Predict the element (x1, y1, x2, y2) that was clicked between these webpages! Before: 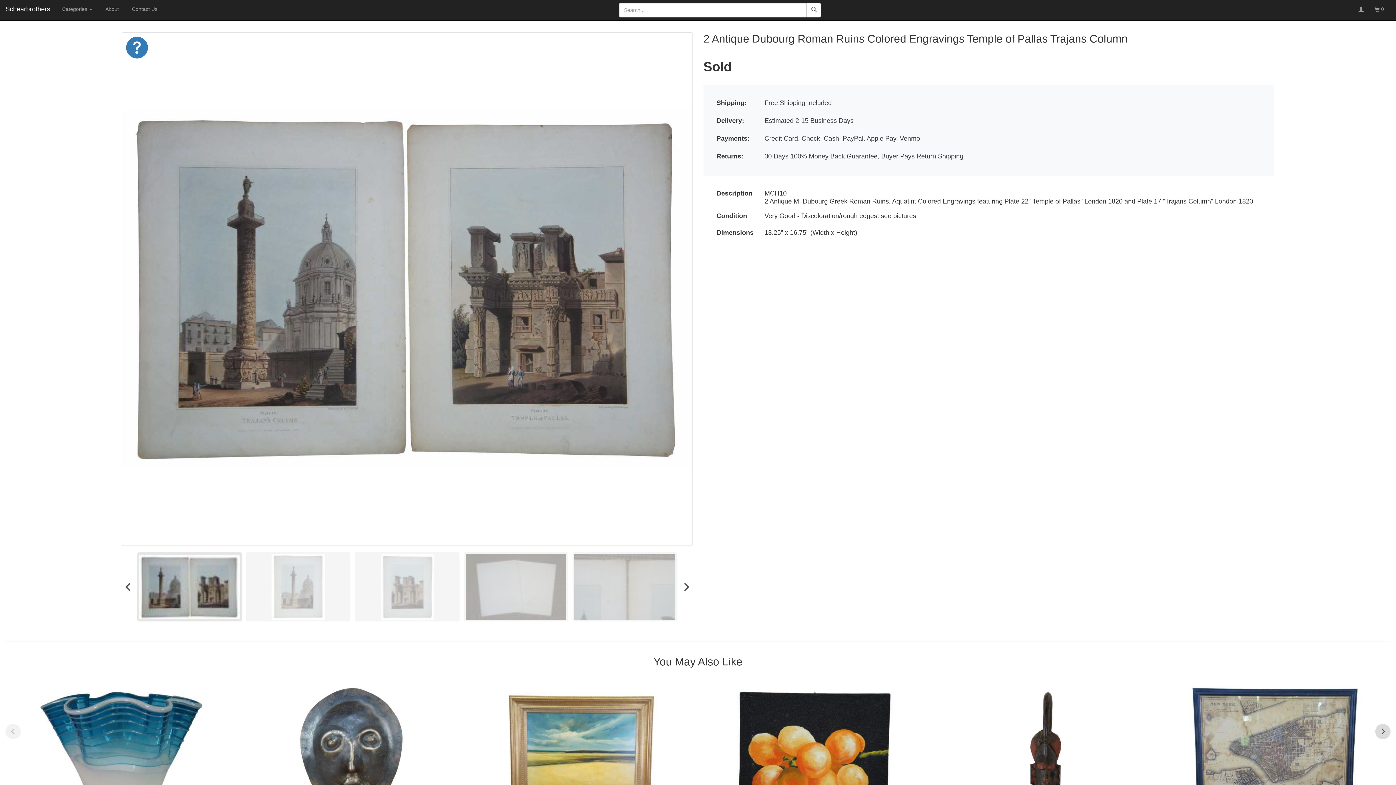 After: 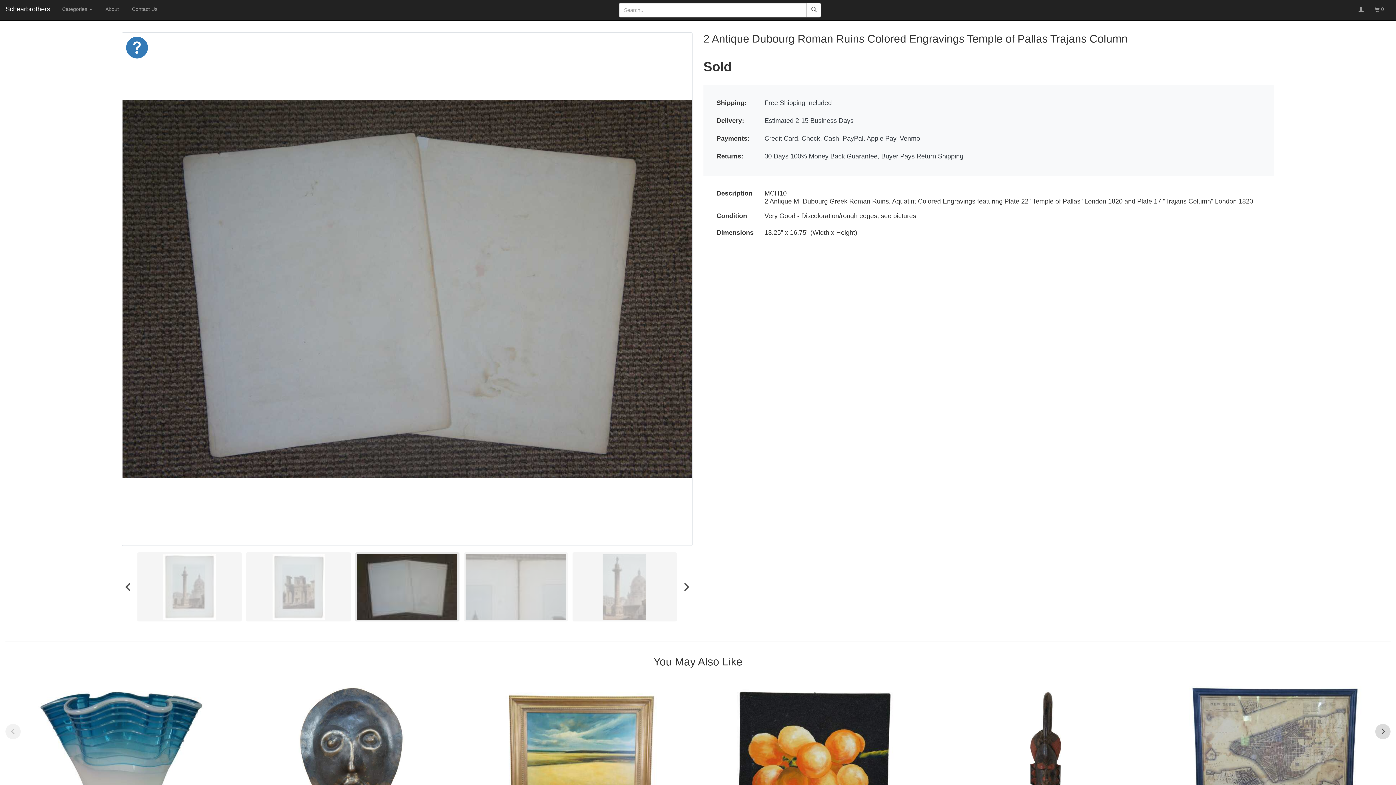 Action: bbox: (463, 552, 568, 621)